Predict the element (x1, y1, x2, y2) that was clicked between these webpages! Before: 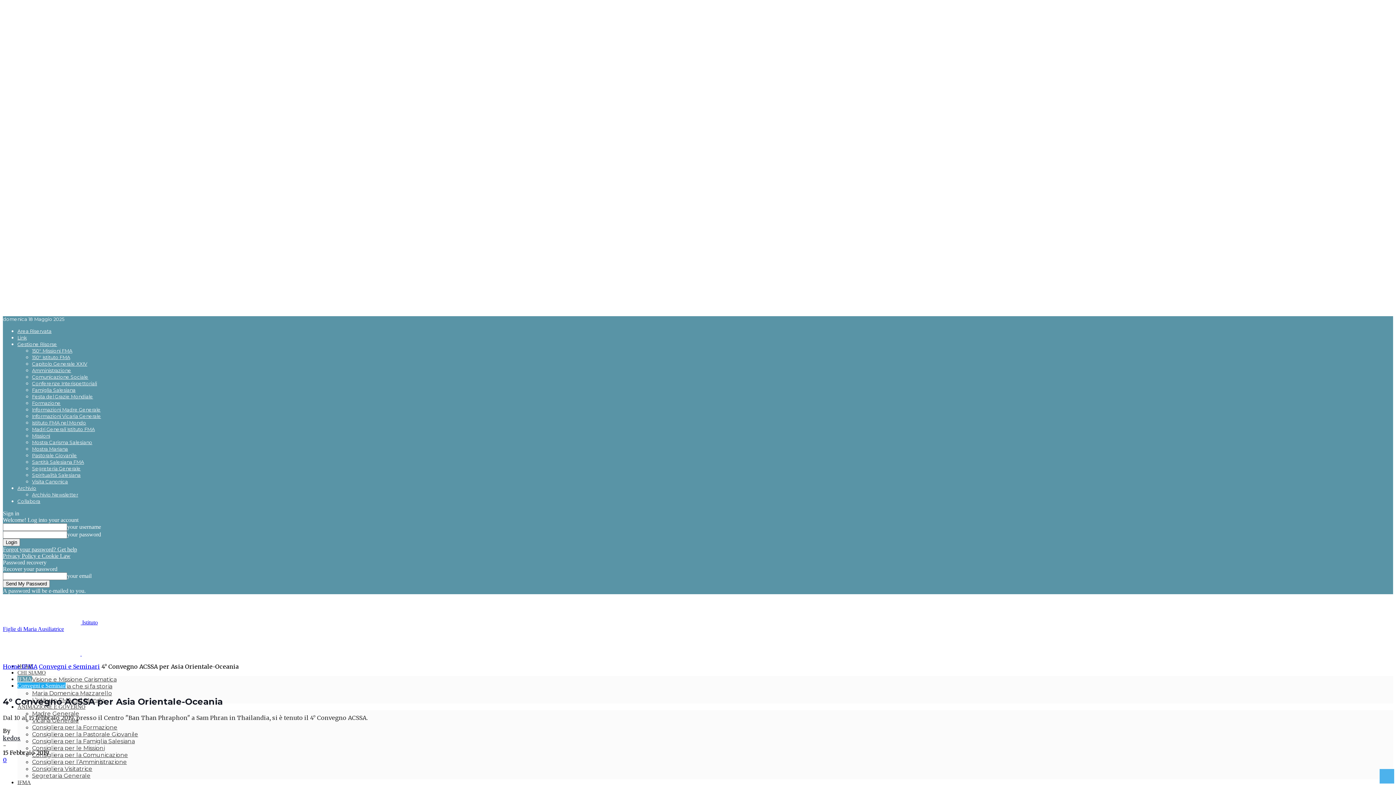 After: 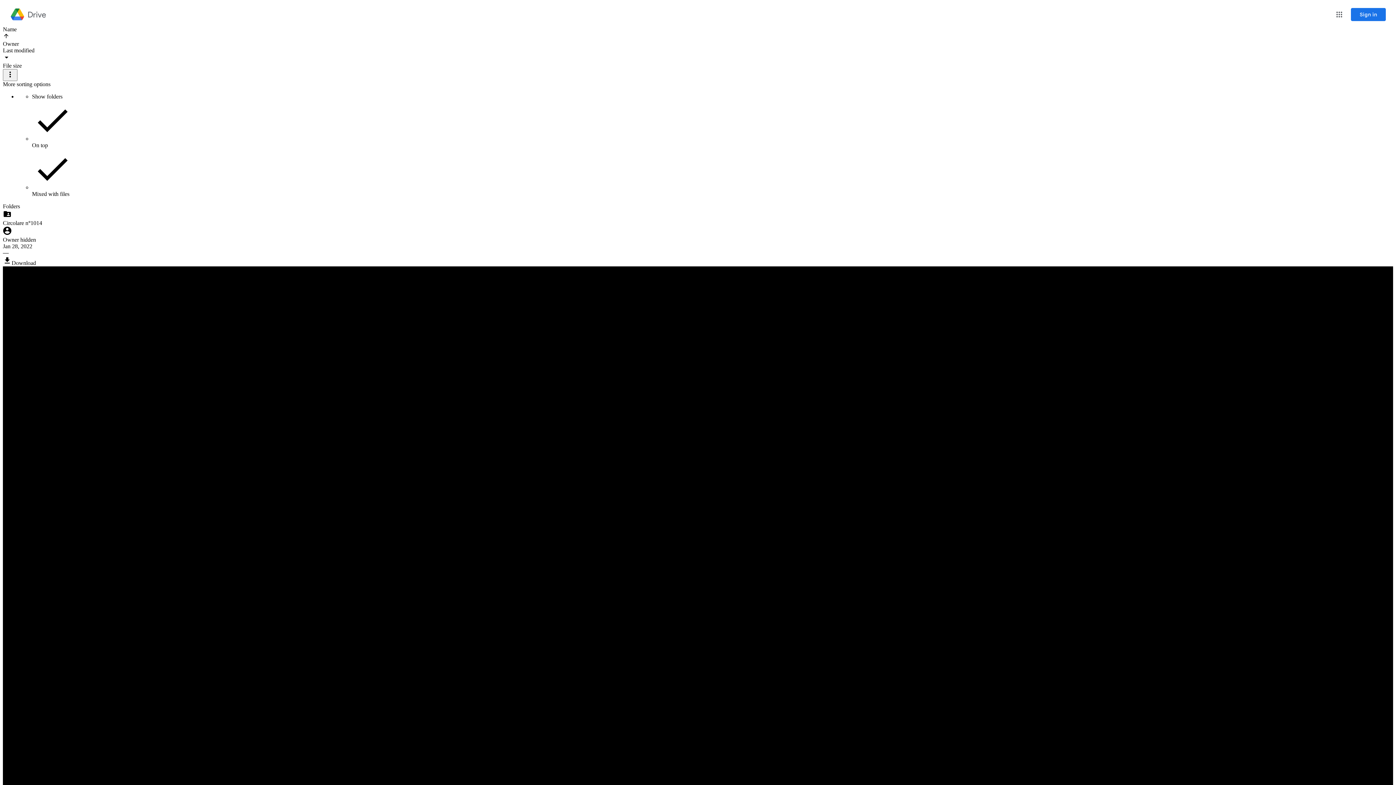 Action: label: 150° Istituto FMA bbox: (32, 354, 70, 360)